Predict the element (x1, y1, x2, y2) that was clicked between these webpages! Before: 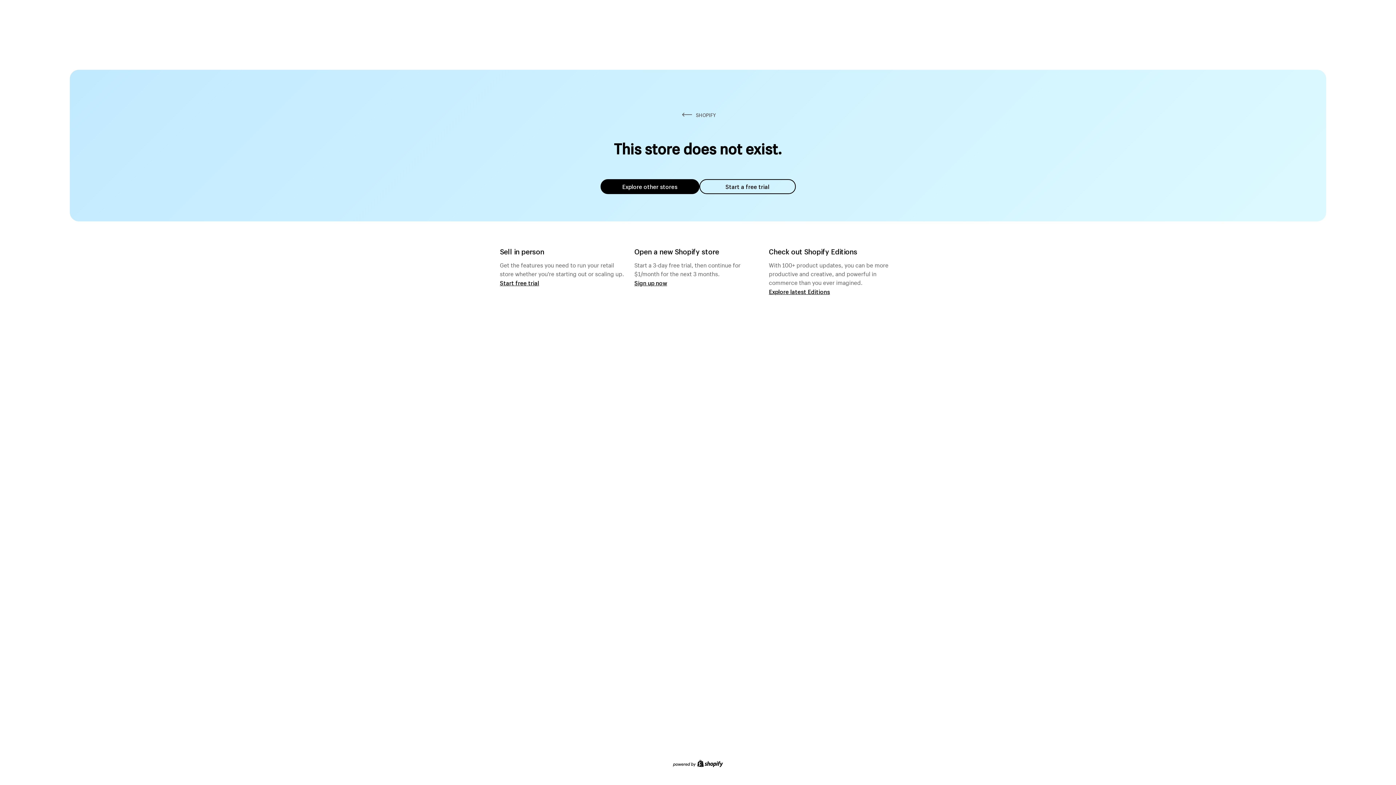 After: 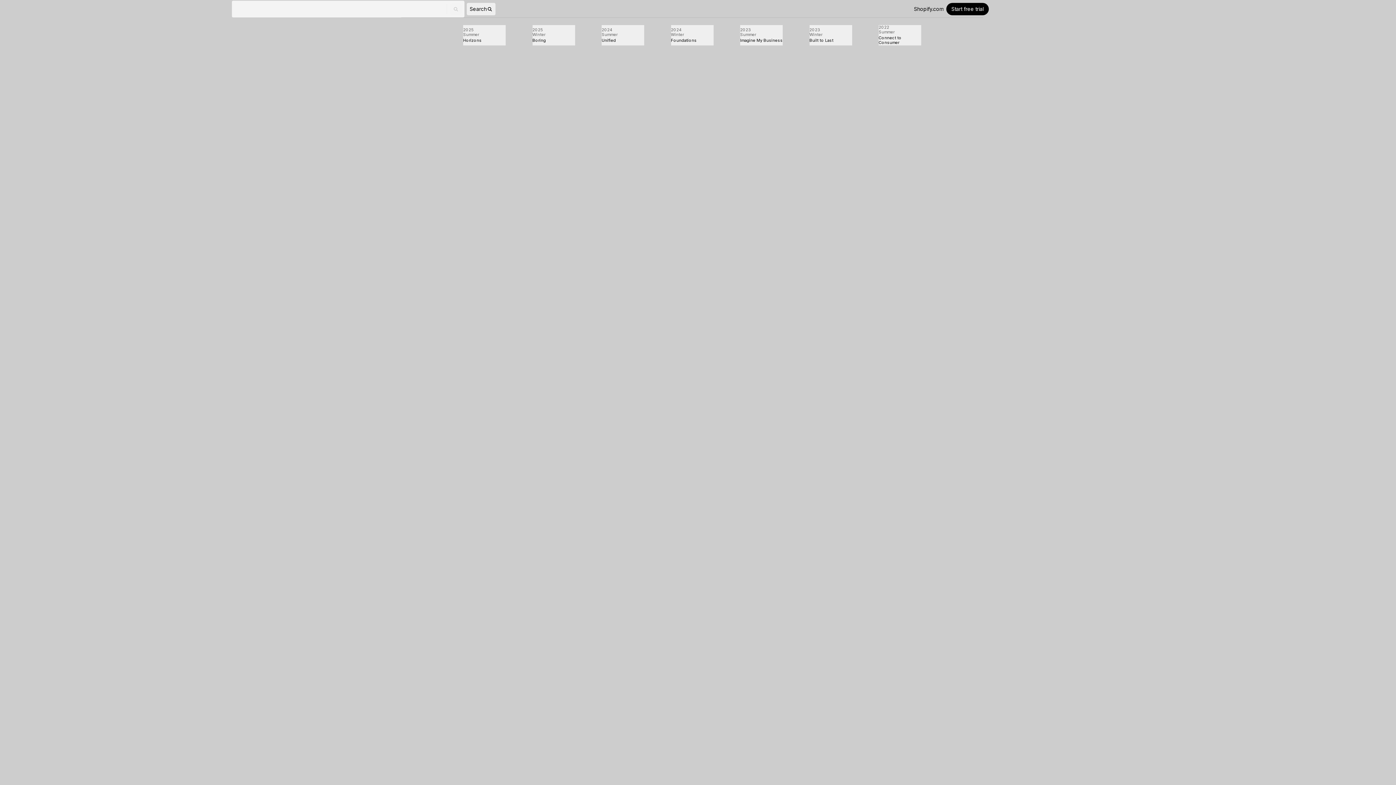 Action: bbox: (769, 287, 830, 295) label: Explore latest Editions